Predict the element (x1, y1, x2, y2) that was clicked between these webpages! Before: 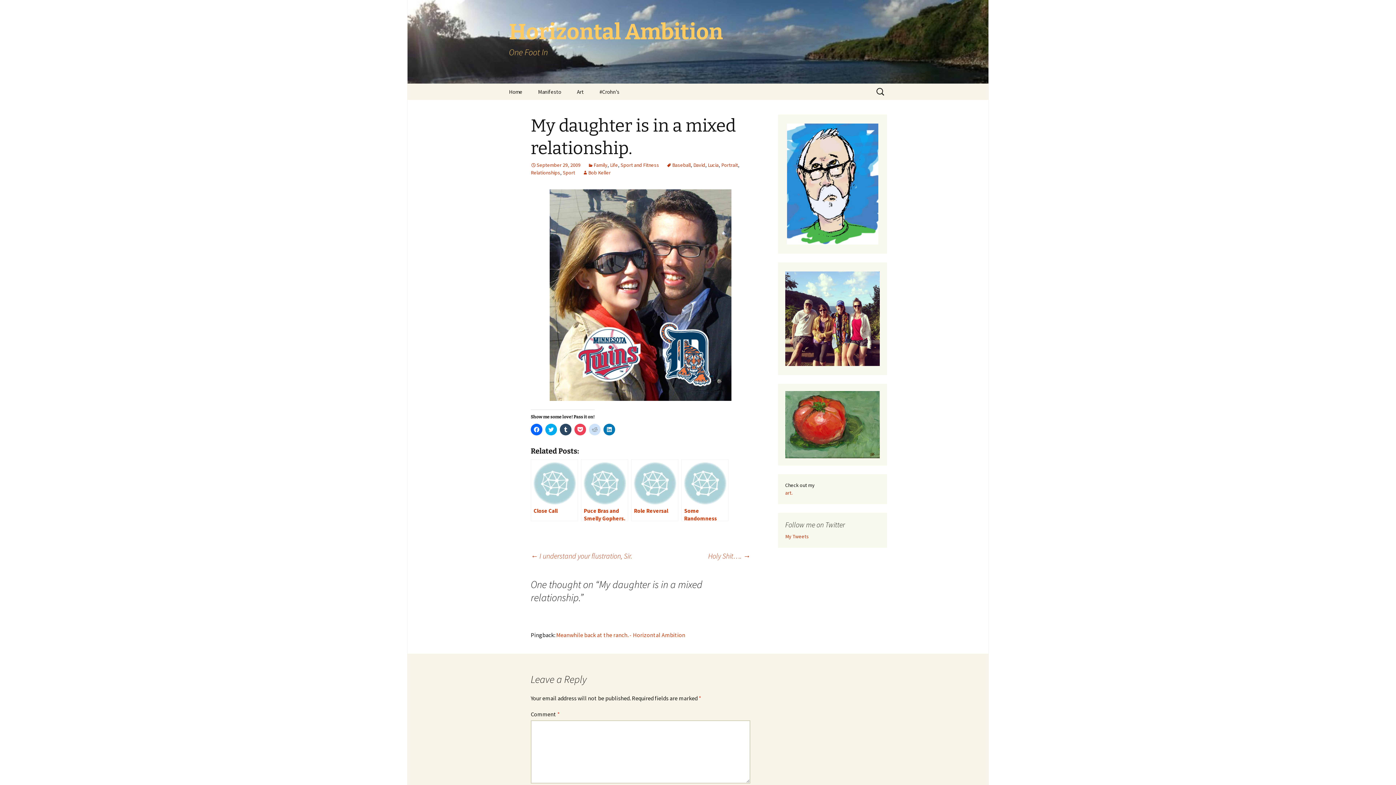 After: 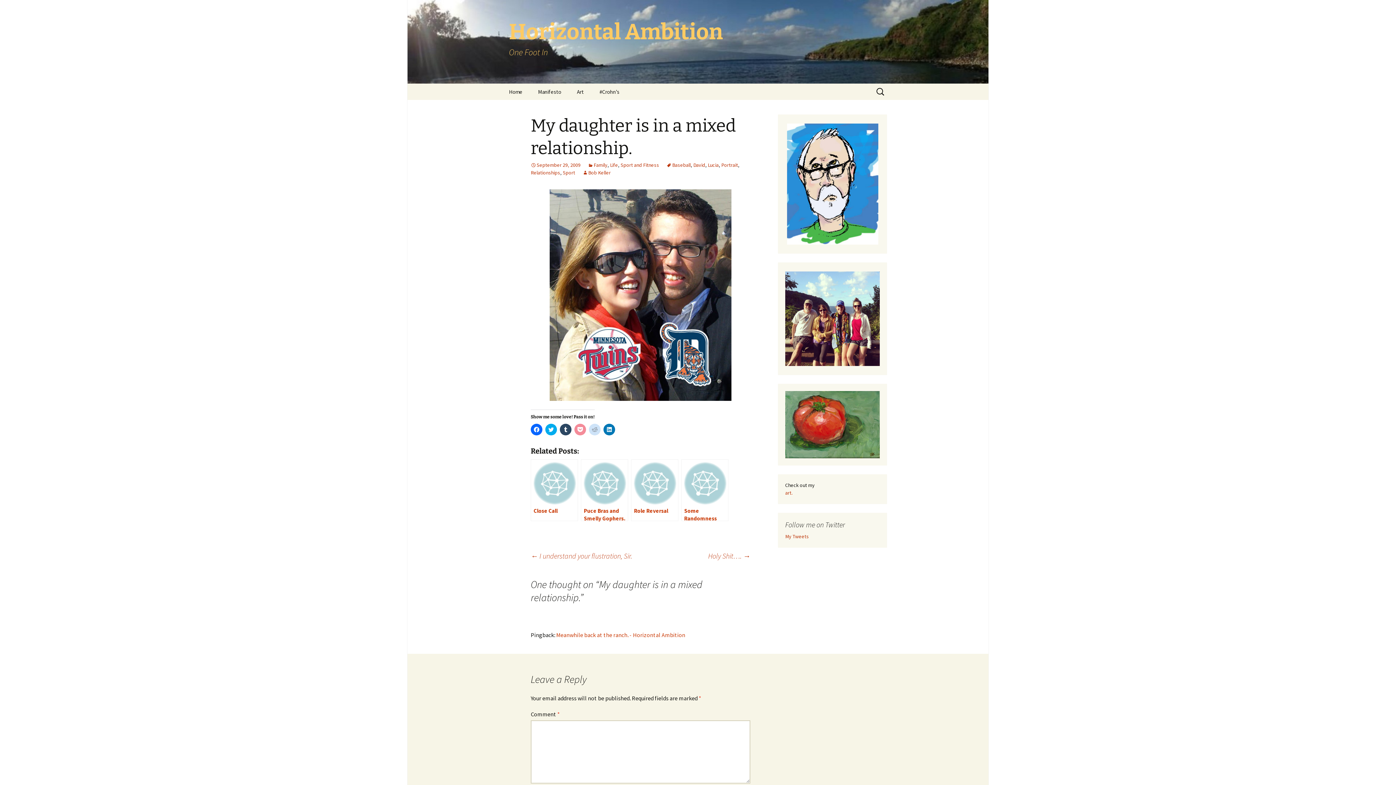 Action: bbox: (574, 424, 586, 435) label: Click to share on Pocket (Opens in new window)